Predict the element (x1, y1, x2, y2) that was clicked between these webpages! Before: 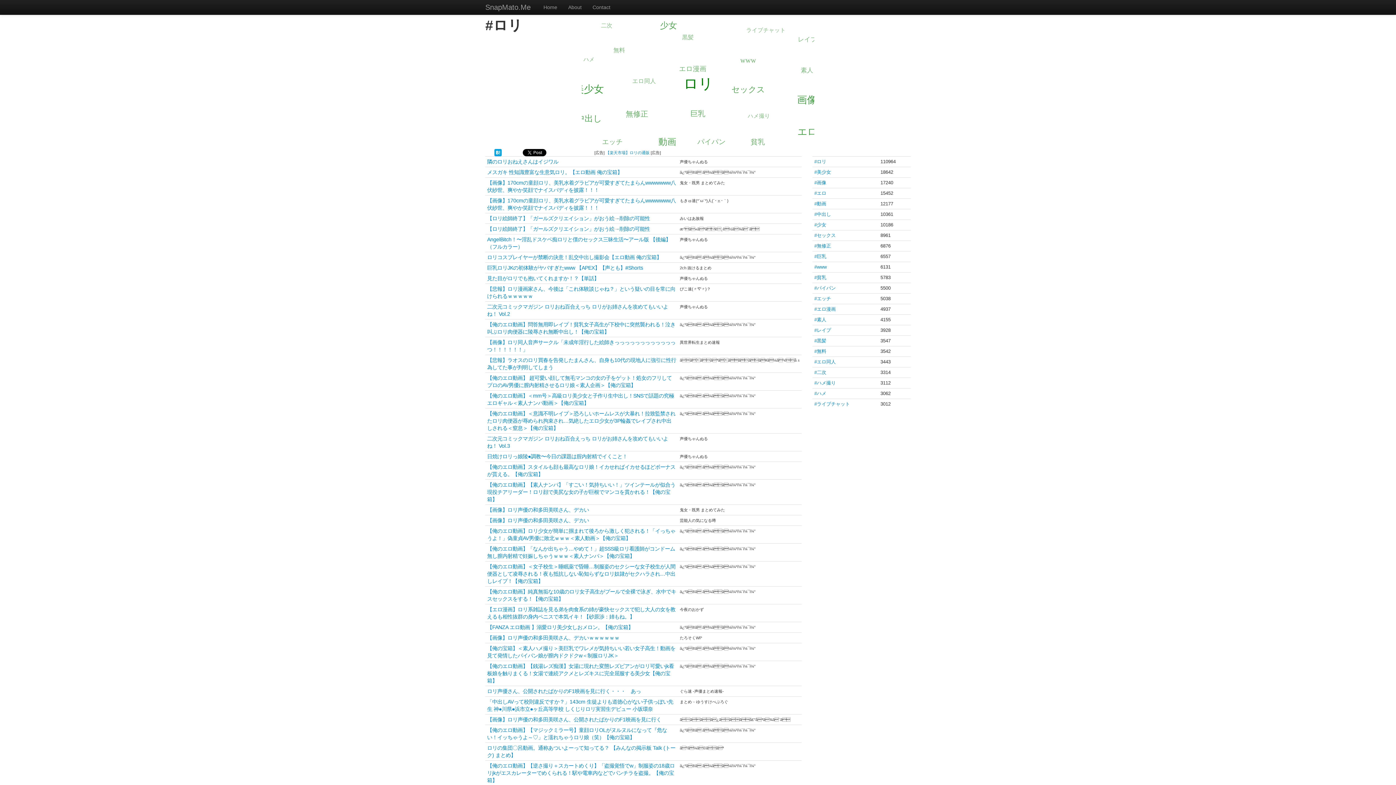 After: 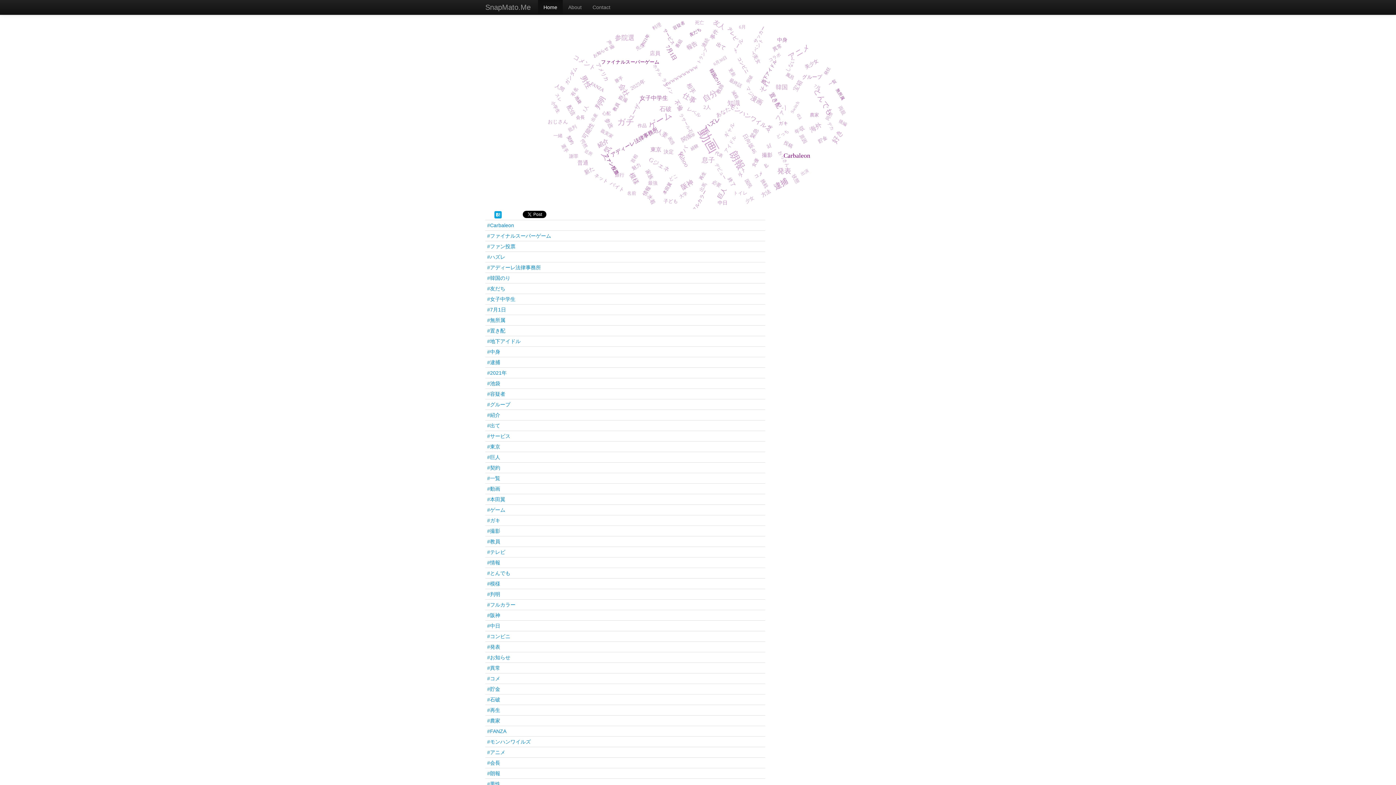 Action: label: Home bbox: (538, 0, 562, 14)